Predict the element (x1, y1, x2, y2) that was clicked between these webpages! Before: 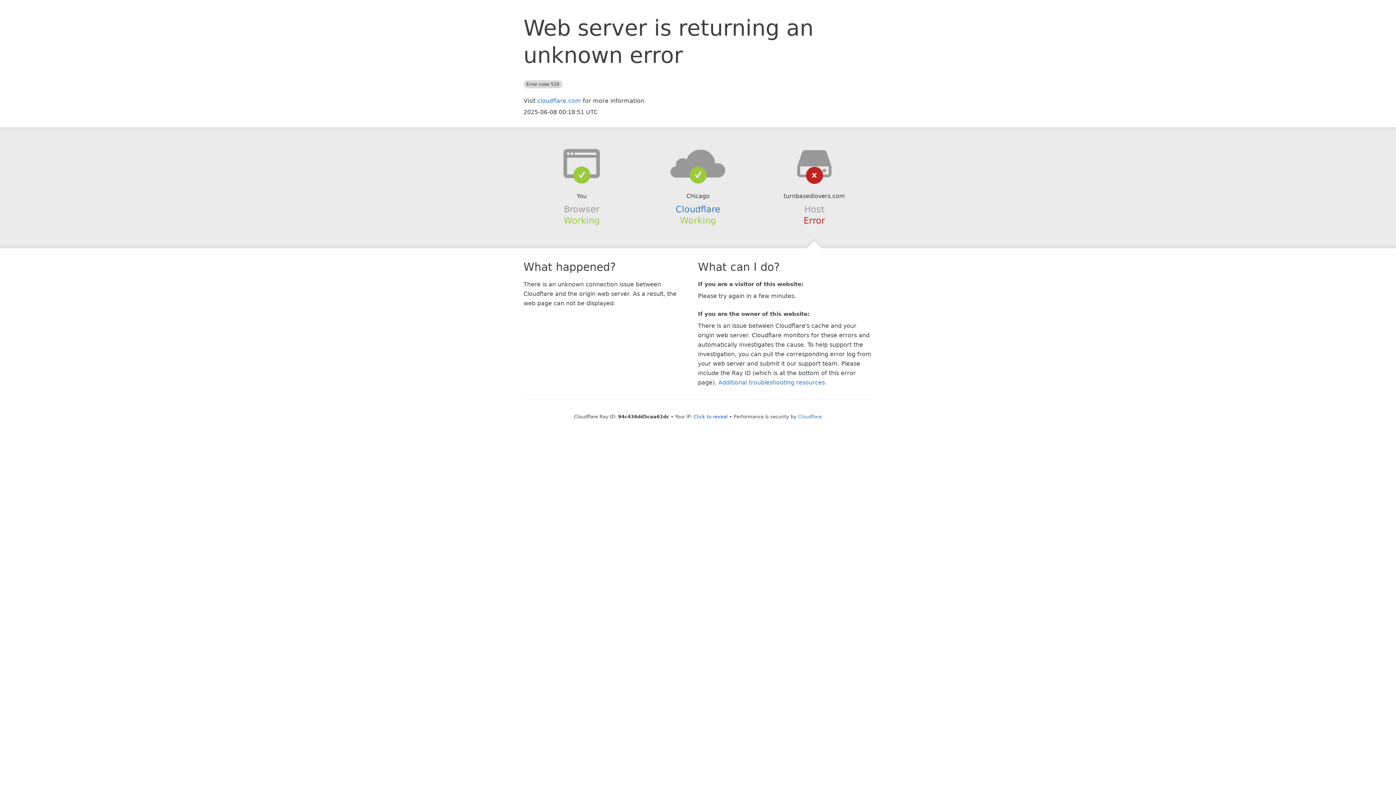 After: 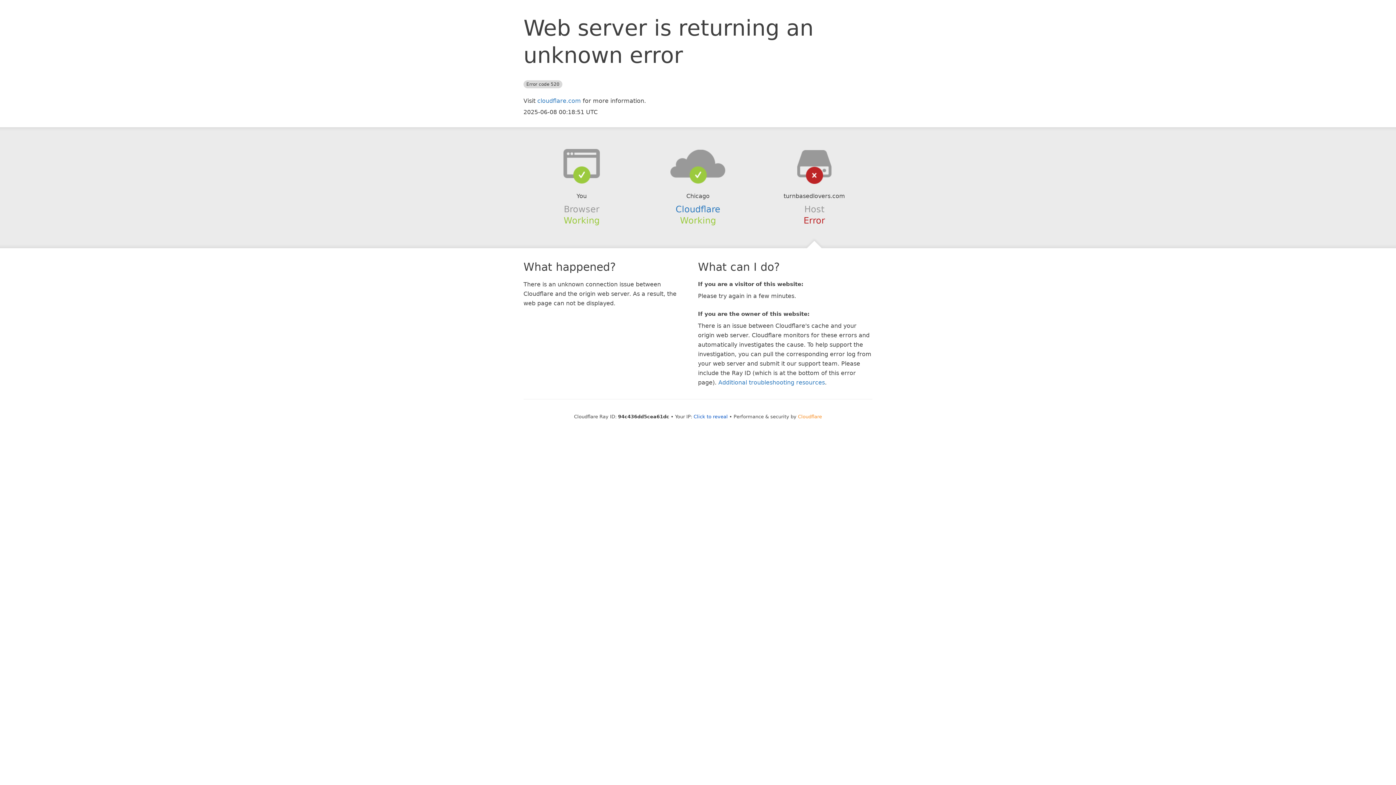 Action: label: Cloudflare bbox: (798, 414, 822, 419)